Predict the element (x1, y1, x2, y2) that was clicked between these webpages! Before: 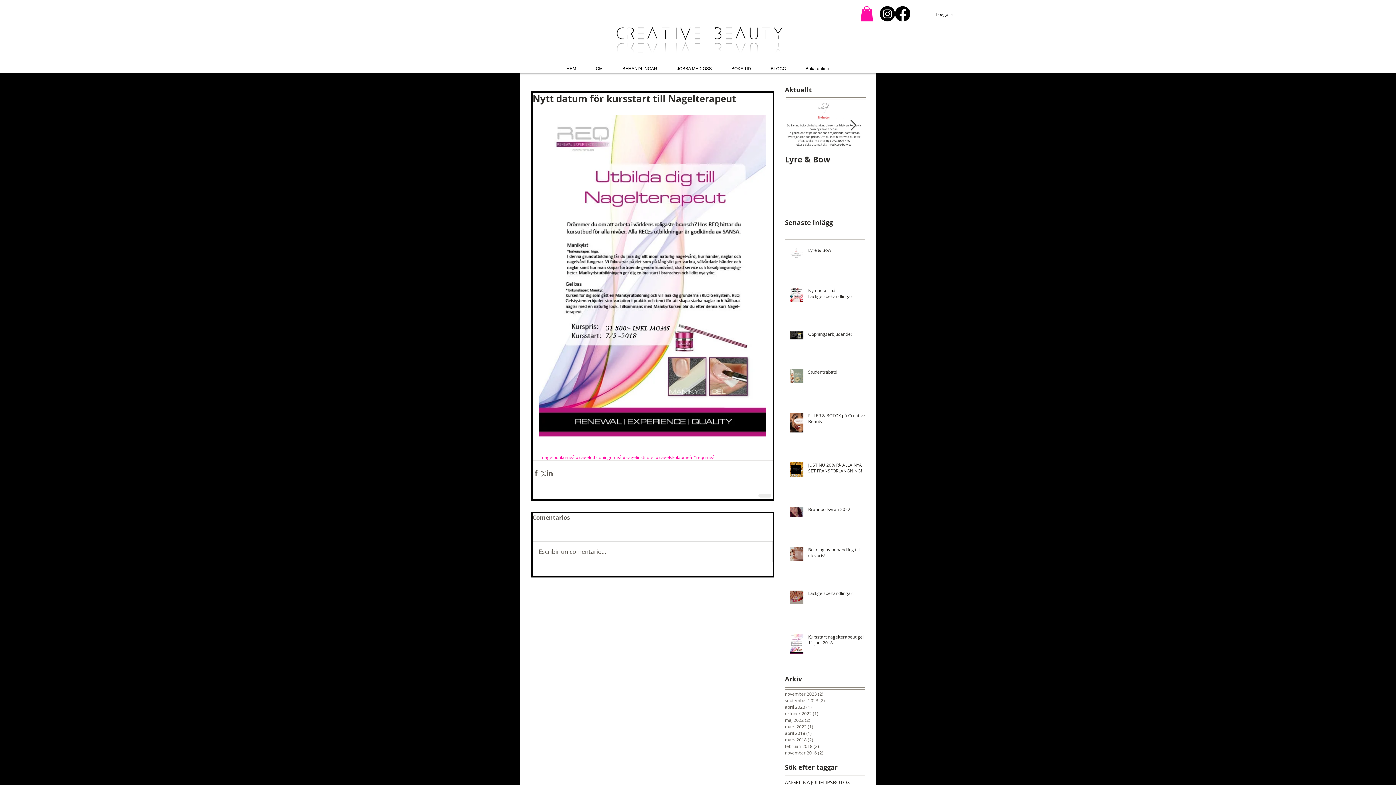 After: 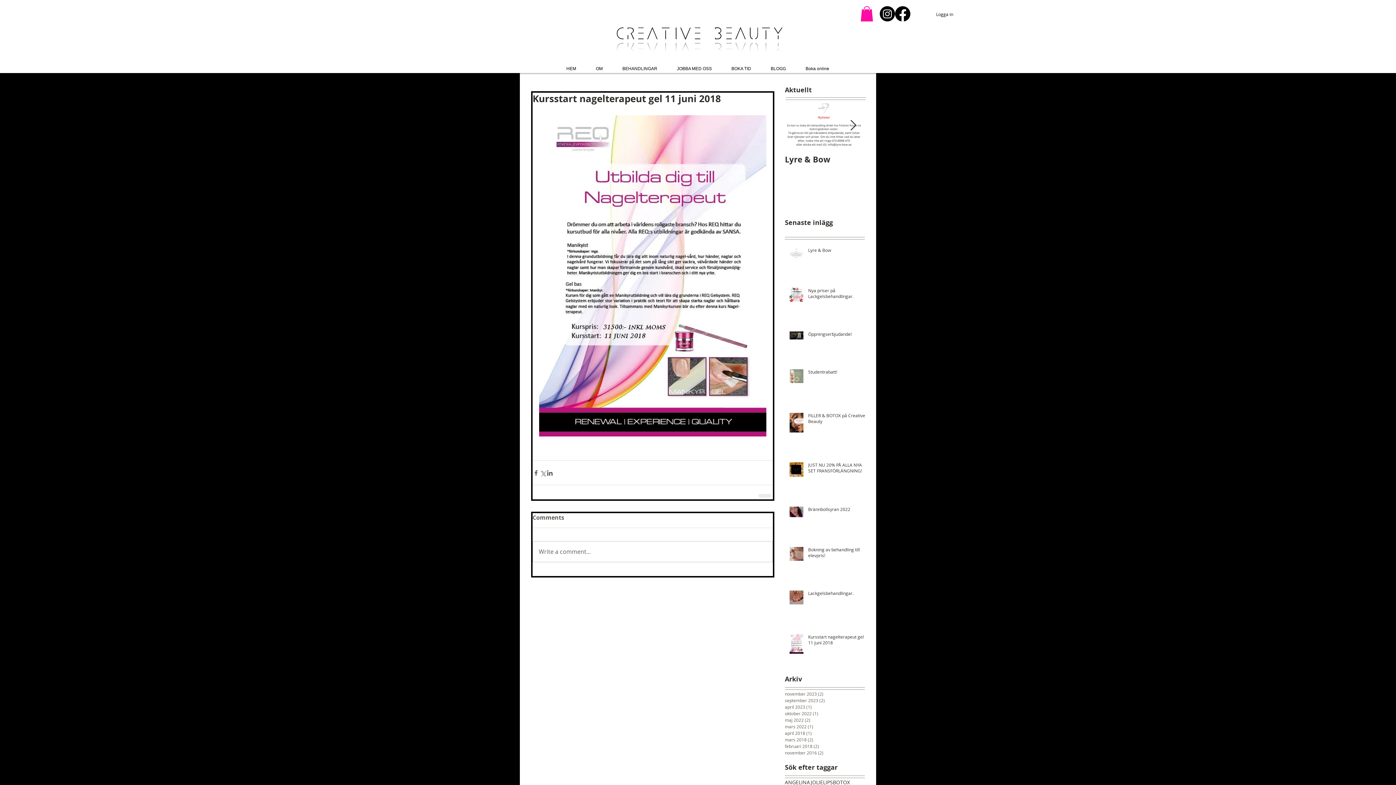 Action: bbox: (808, 634, 869, 648) label: Kursstart nagelterapeut gel 11 juni 2018